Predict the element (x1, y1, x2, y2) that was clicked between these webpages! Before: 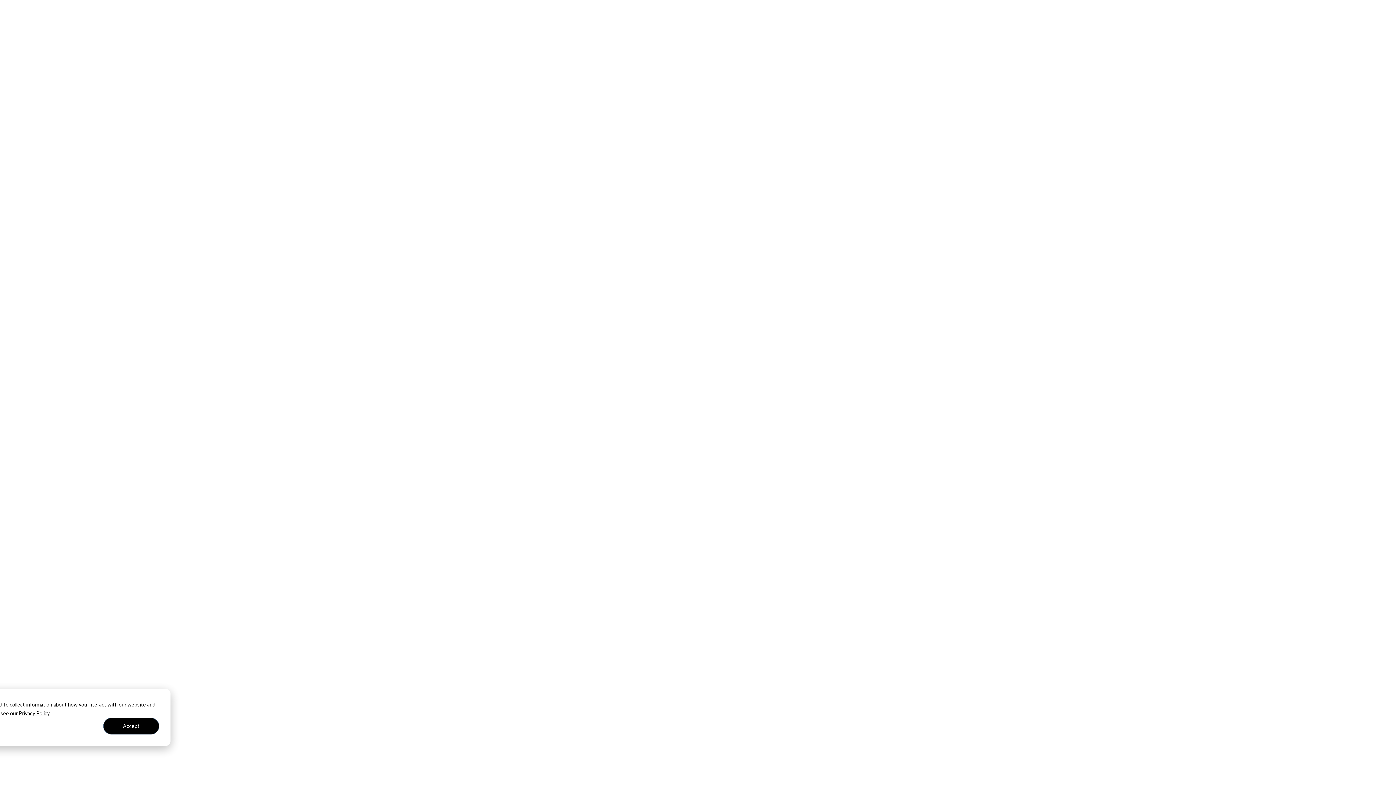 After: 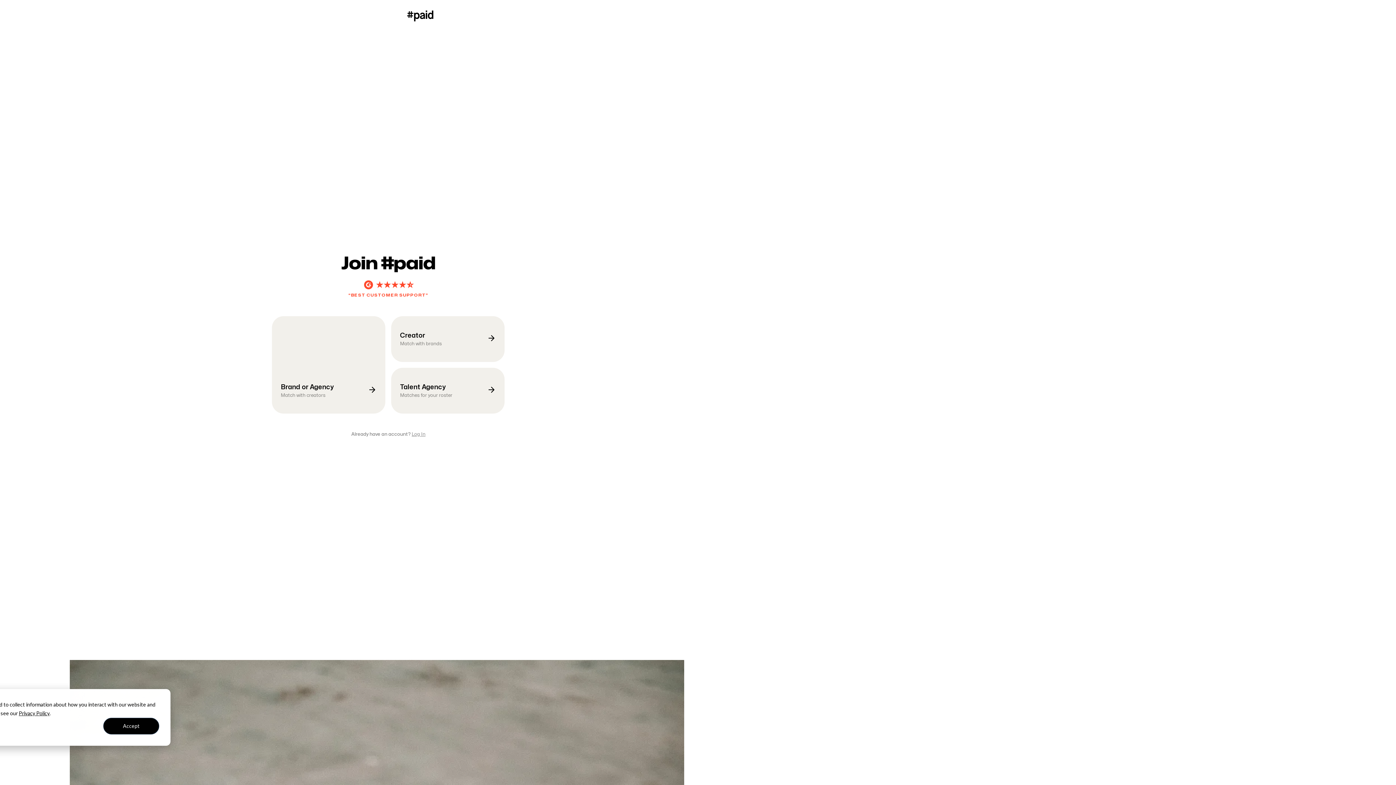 Action: label: Get Started bbox: (467, 323, 516, 344)